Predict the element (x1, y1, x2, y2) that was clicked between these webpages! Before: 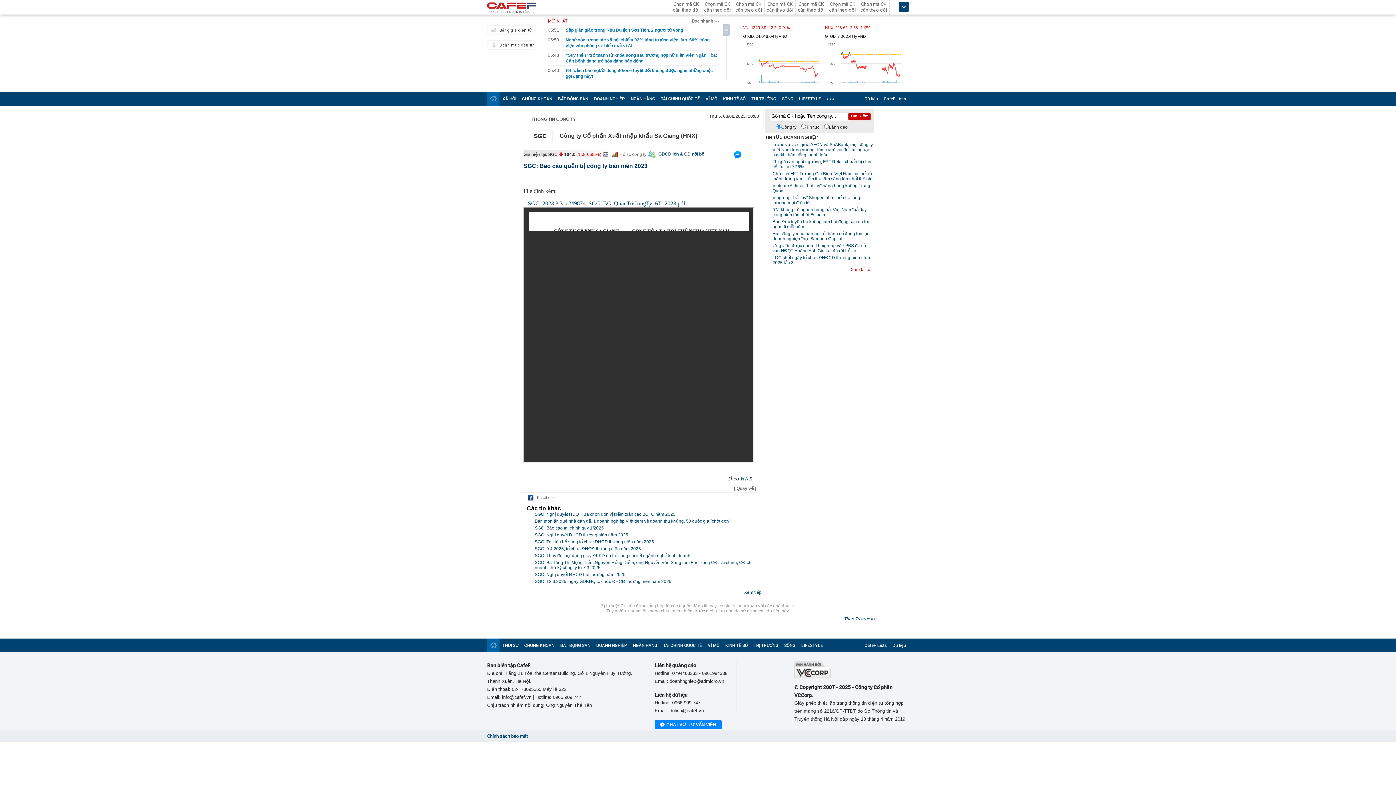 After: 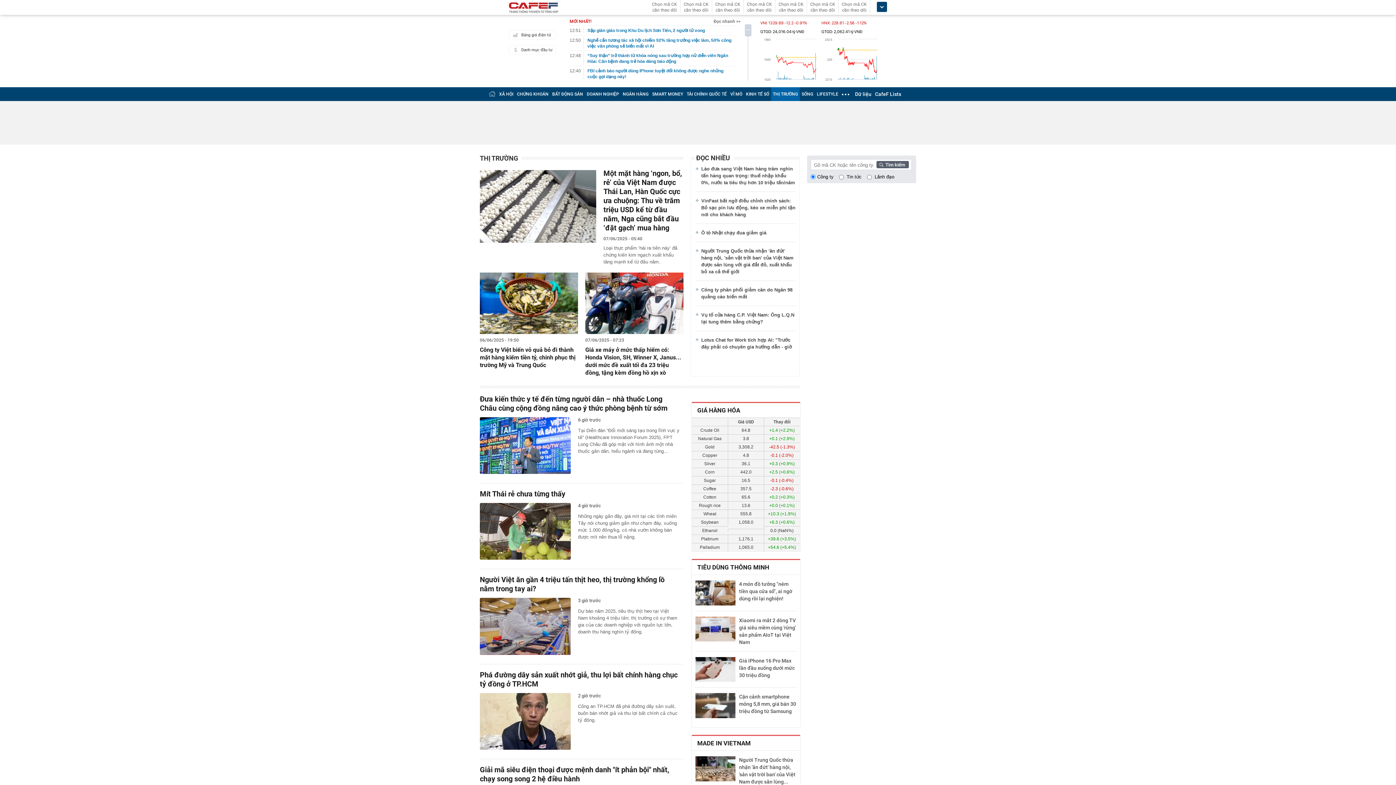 Action: label: THỊ TRƯỜNG bbox: (751, 96, 776, 101)